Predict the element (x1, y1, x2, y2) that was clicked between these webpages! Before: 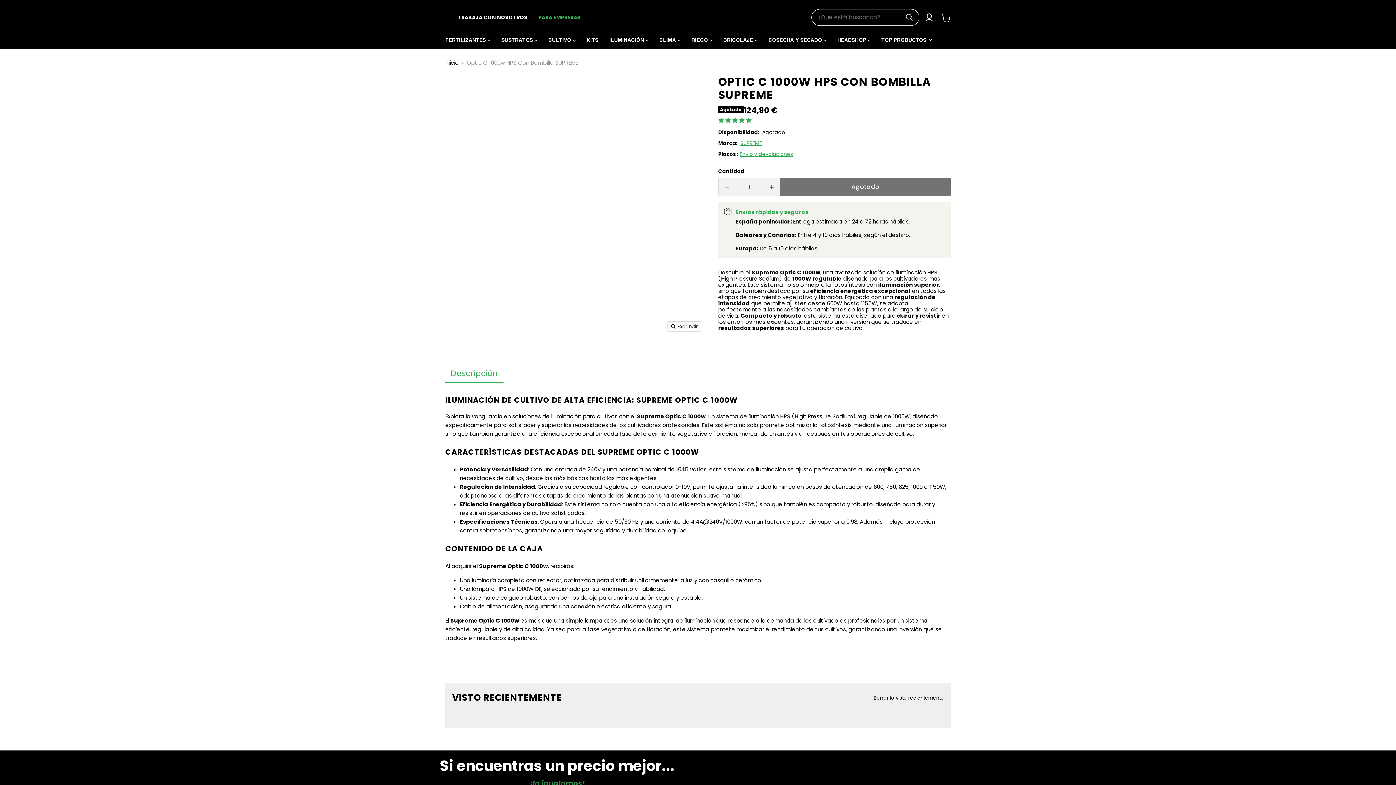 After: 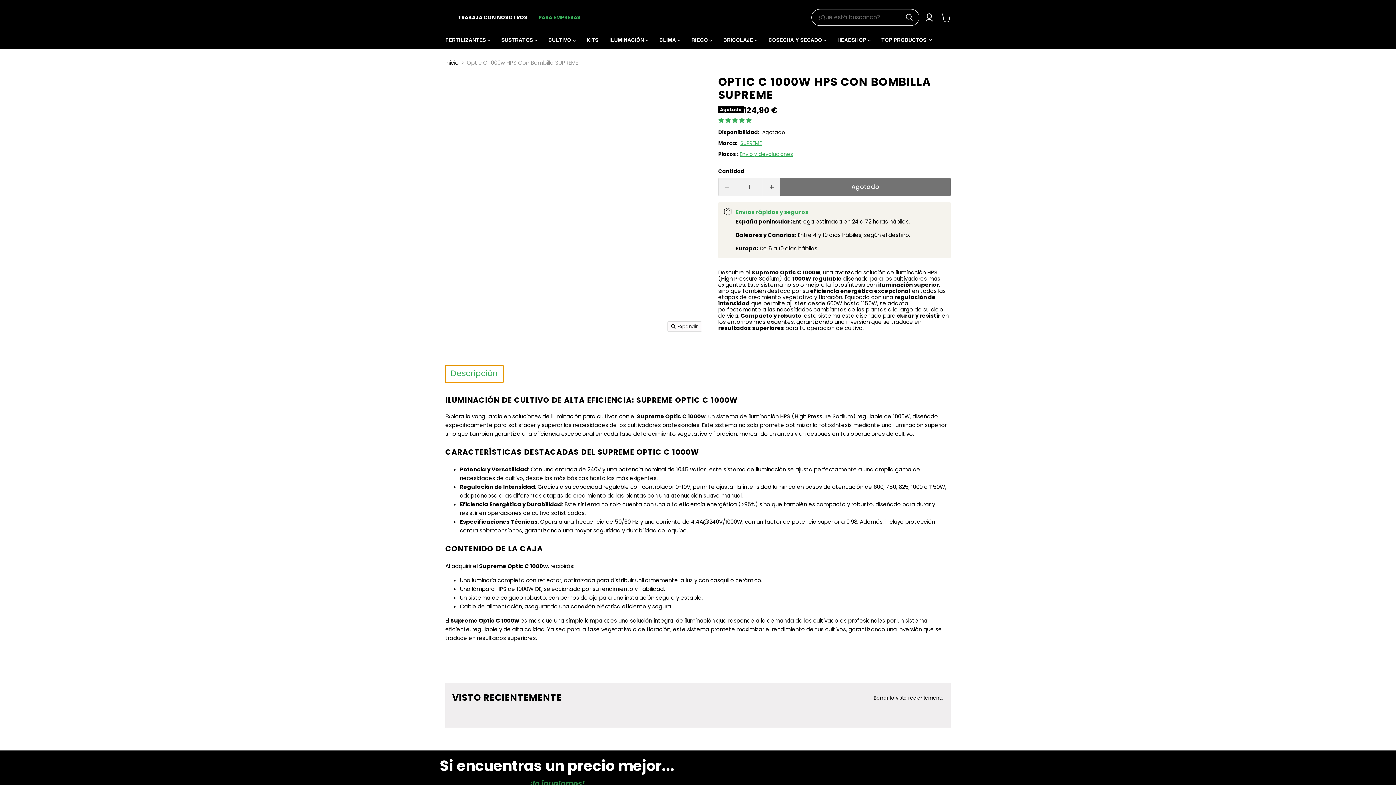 Action: label: Descripción bbox: (445, 365, 503, 382)